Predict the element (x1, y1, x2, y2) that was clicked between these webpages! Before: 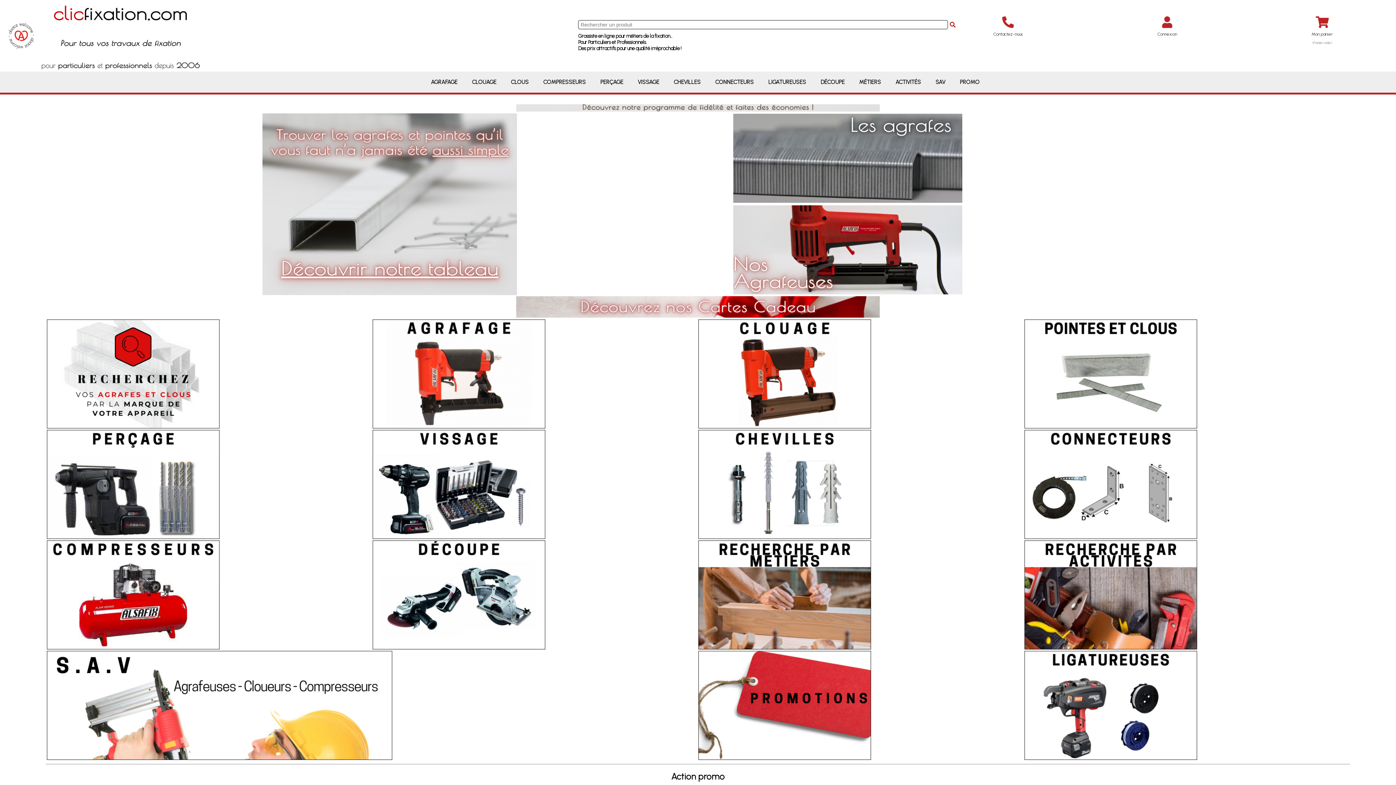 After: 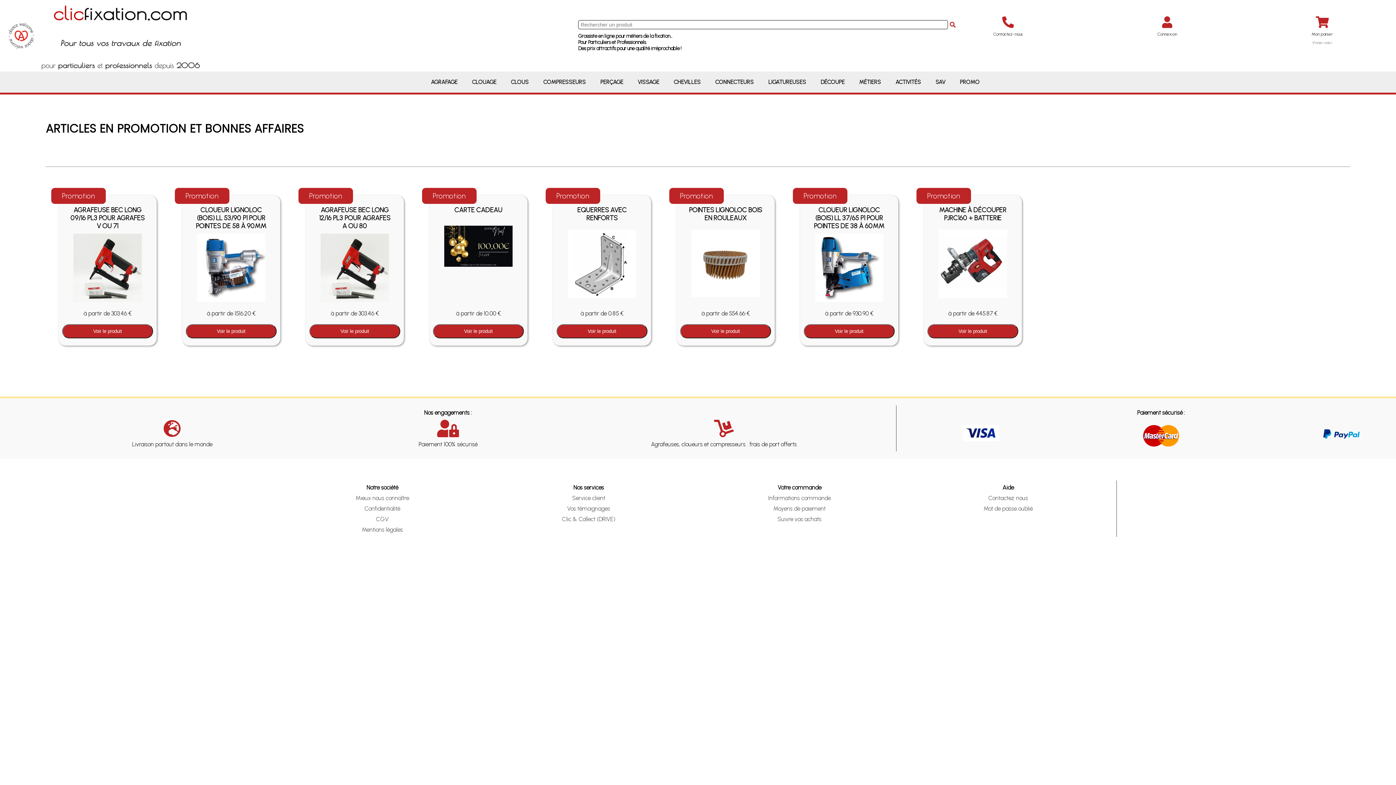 Action: bbox: (952, 71, 987, 92) label: PROMO